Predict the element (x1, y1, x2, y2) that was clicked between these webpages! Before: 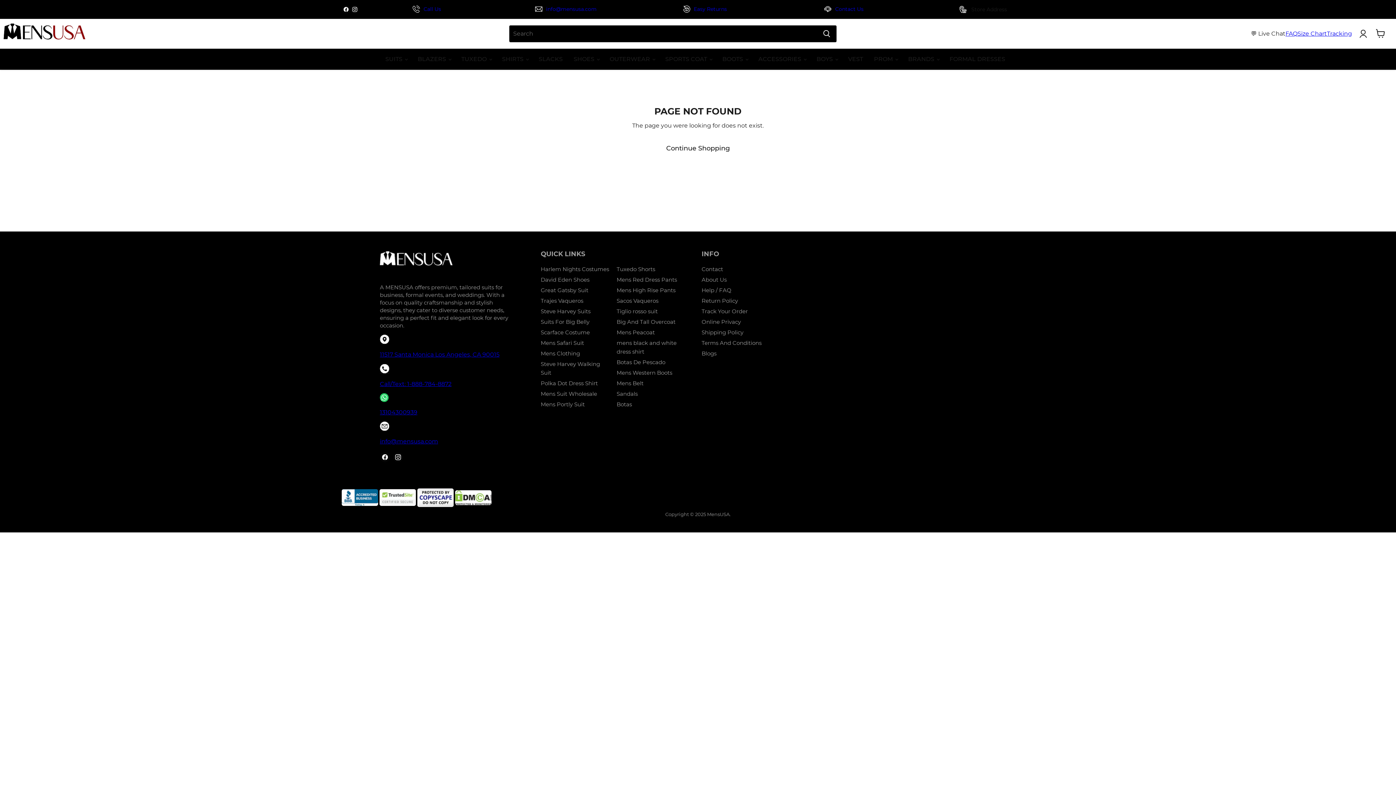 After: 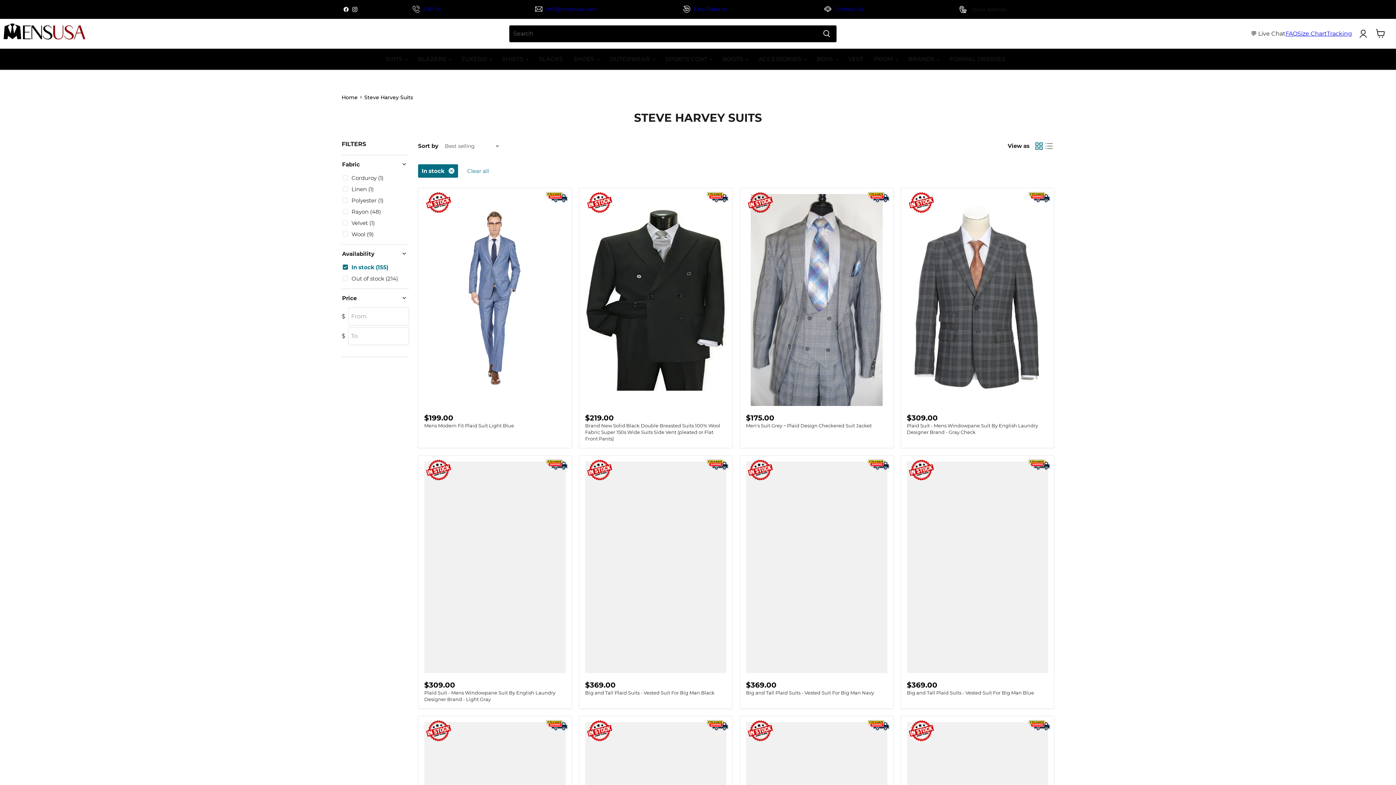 Action: bbox: (540, 307, 590, 314) label: Steve Harvey Suits